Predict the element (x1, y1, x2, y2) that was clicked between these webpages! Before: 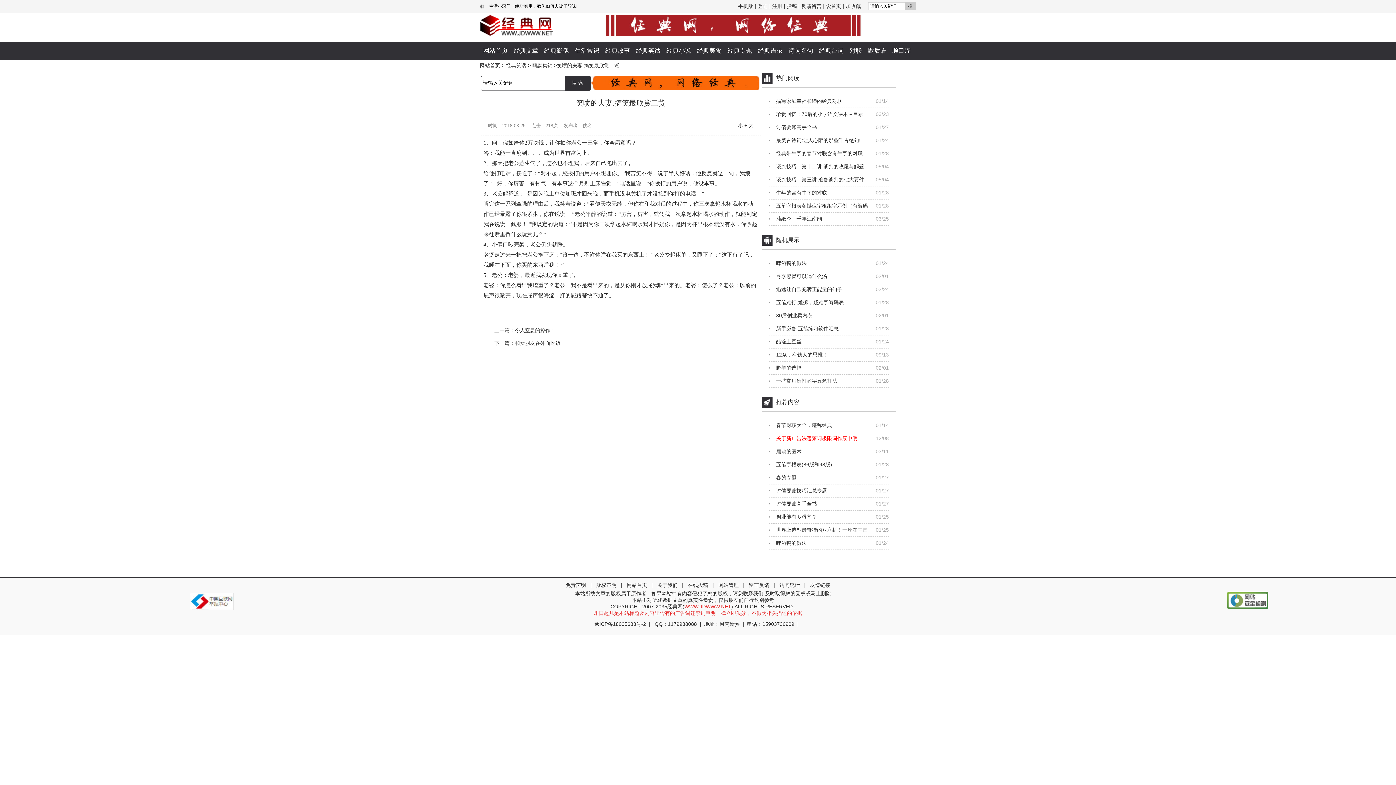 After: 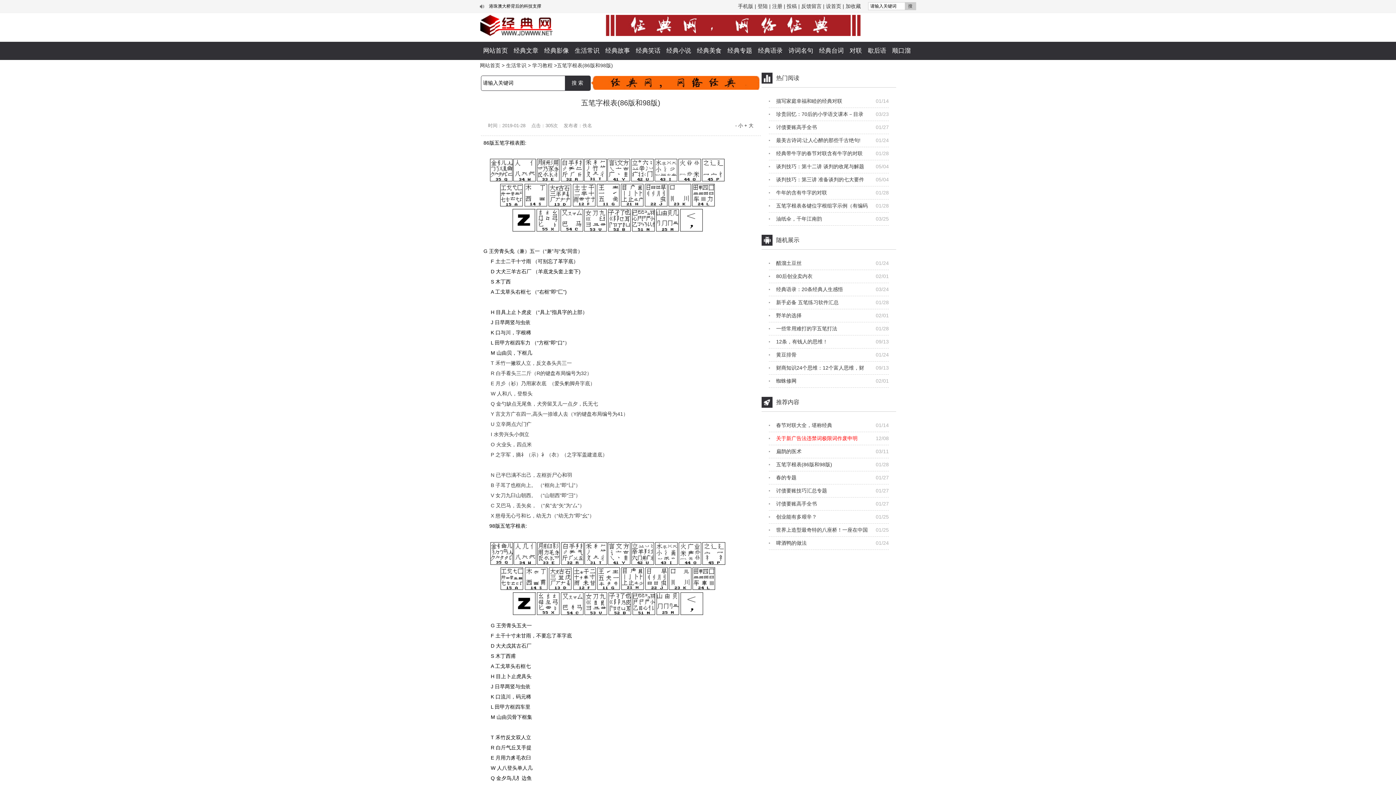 Action: label: 五笔字根表(86版和98版) bbox: (776, 461, 832, 467)